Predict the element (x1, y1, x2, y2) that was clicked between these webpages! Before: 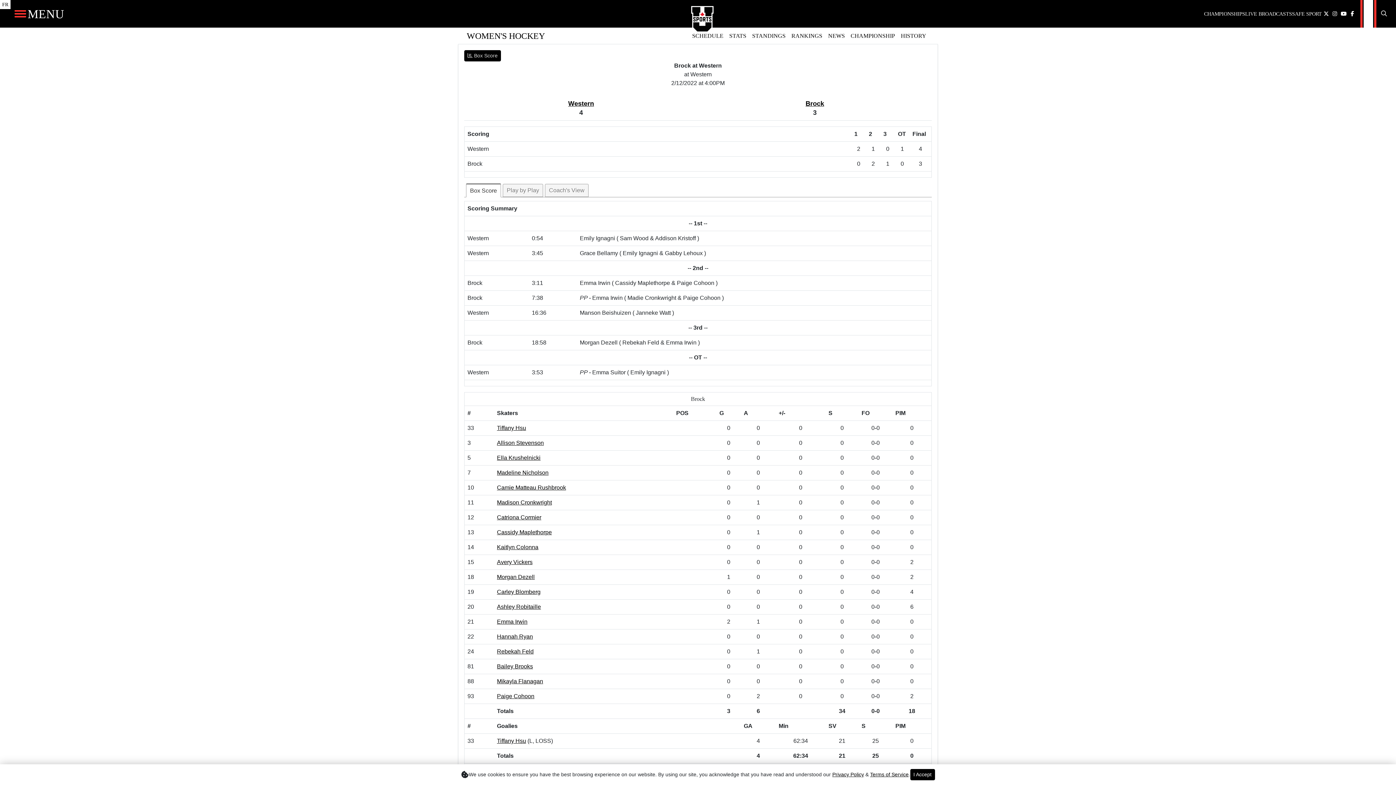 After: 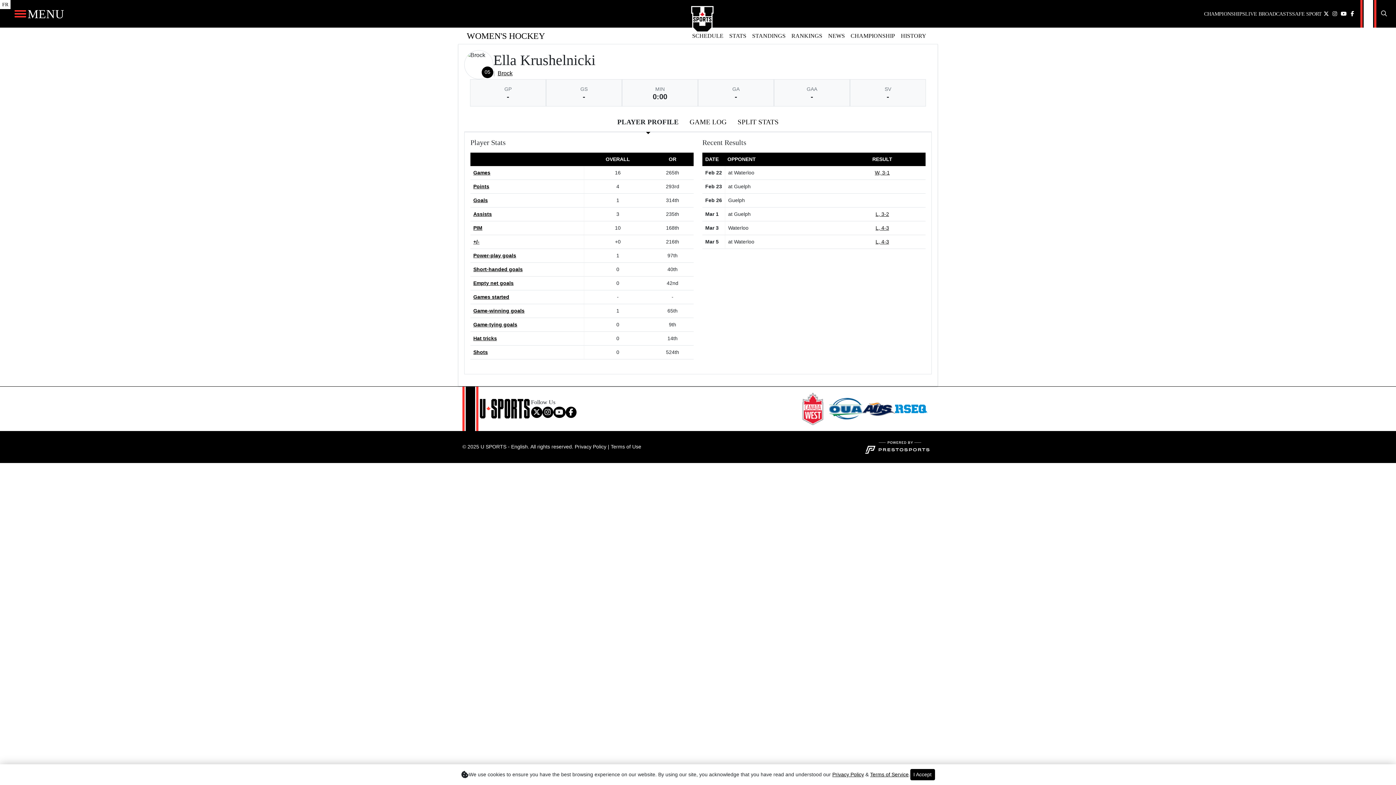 Action: bbox: (497, 454, 540, 461) label: Ella Krushelnicki